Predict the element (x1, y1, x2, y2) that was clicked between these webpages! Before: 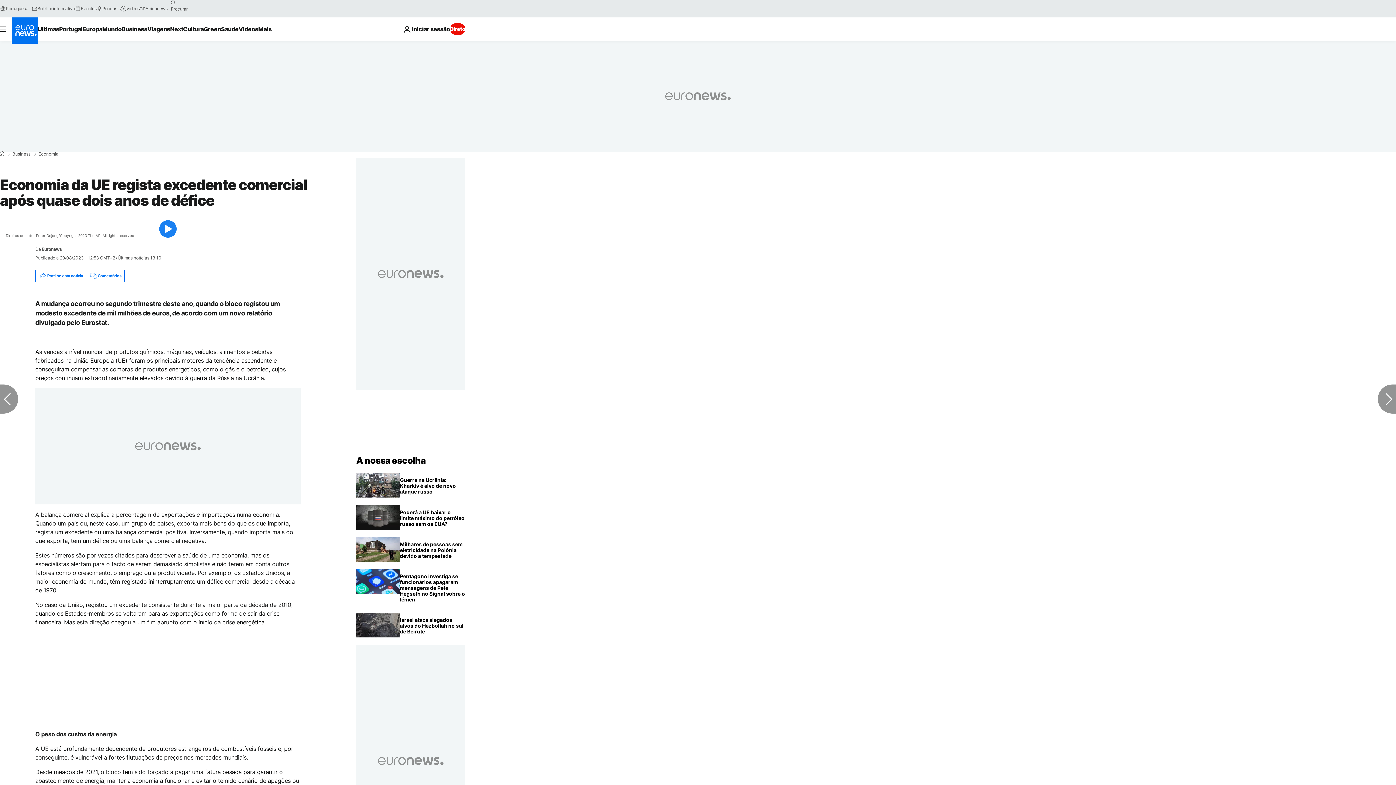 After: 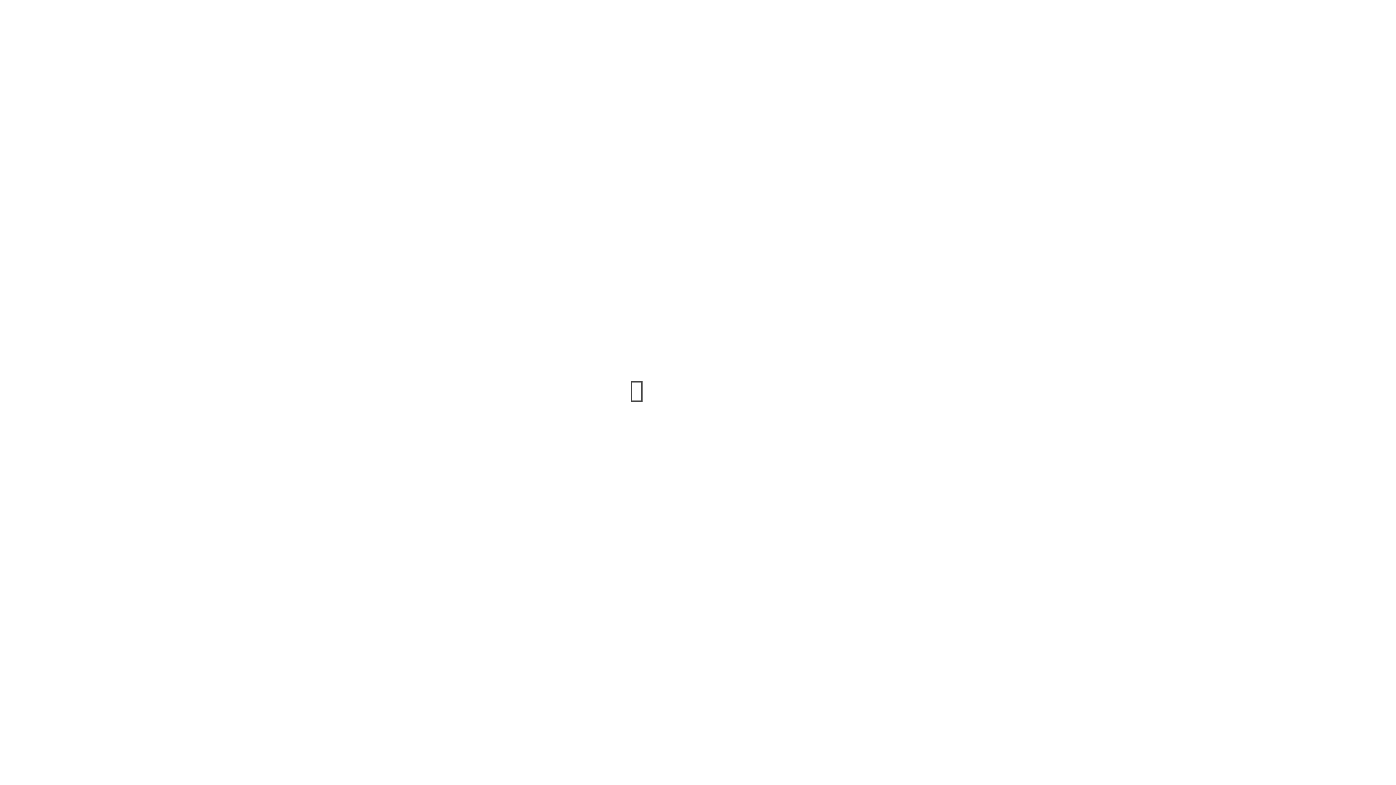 Action: bbox: (75, 5, 96, 11) label: Eventos